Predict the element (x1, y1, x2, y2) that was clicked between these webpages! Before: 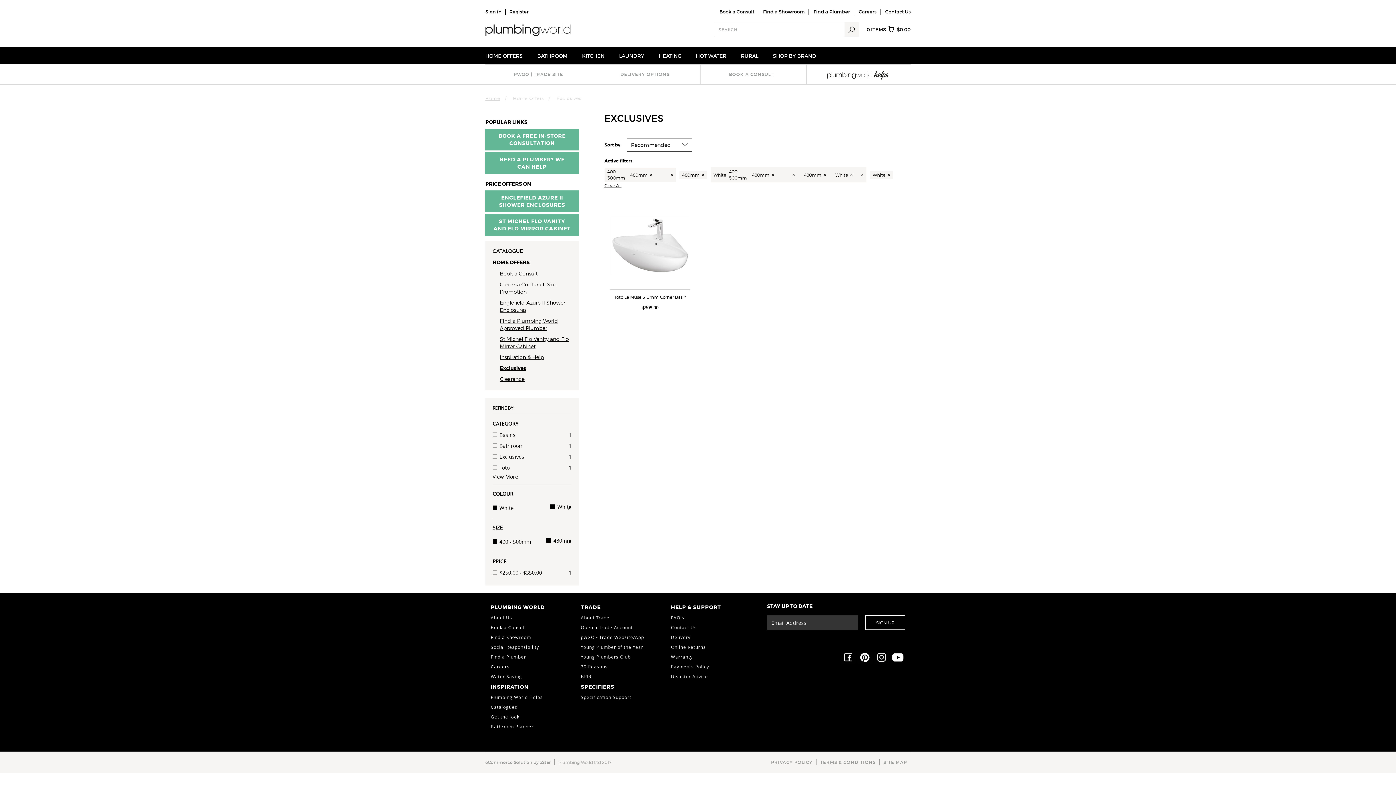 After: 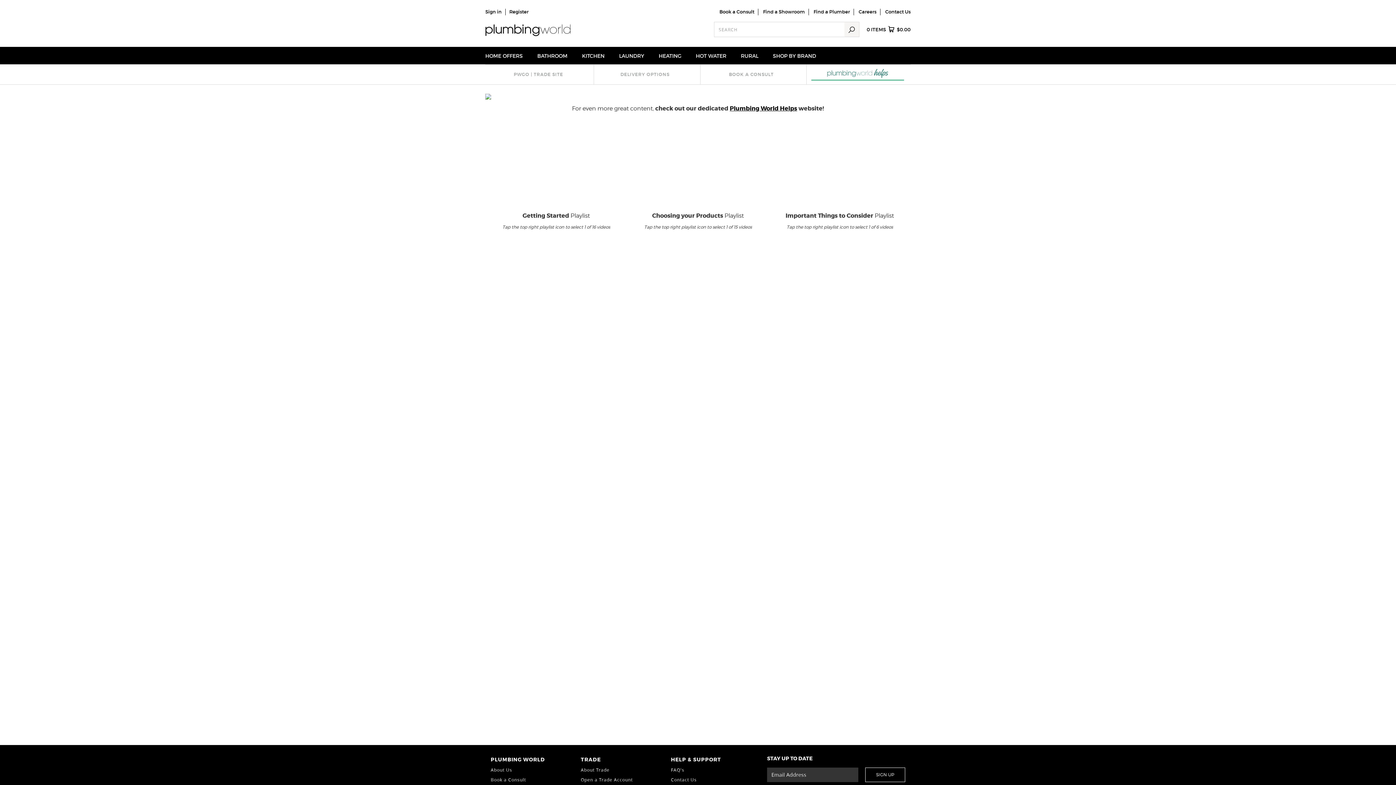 Action: bbox: (490, 692, 542, 702) label: Plumbing World Helps